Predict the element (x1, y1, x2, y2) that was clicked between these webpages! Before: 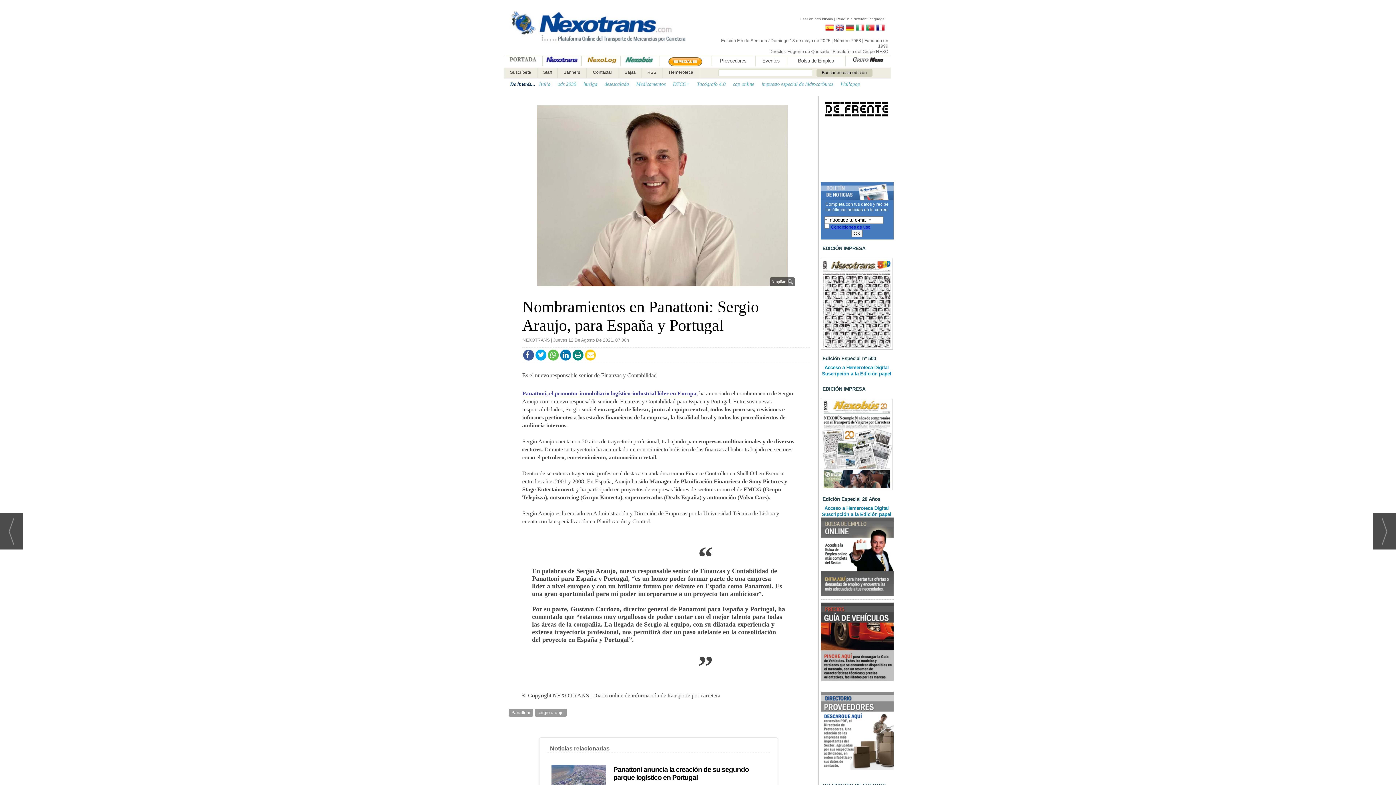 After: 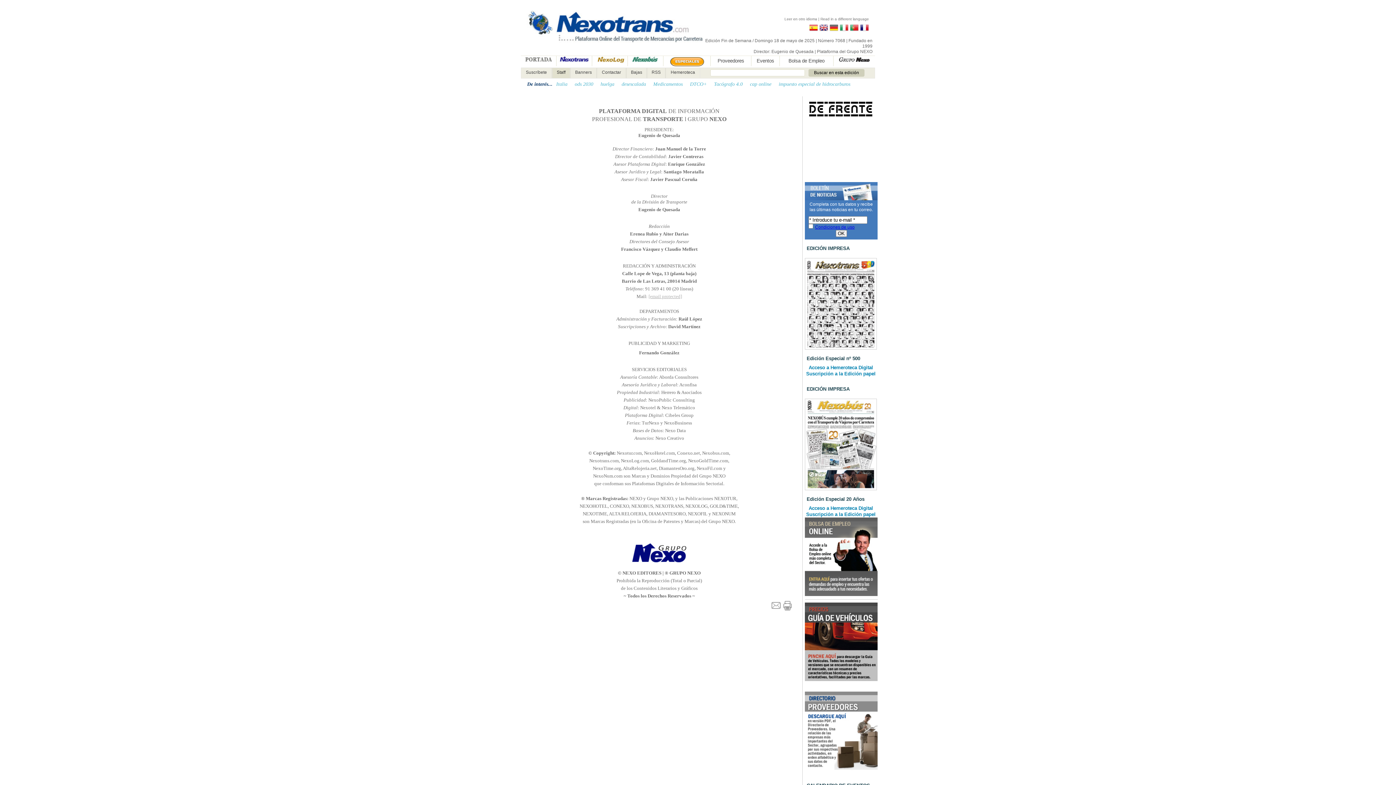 Action: label: Staff bbox: (538, 68, 556, 78)